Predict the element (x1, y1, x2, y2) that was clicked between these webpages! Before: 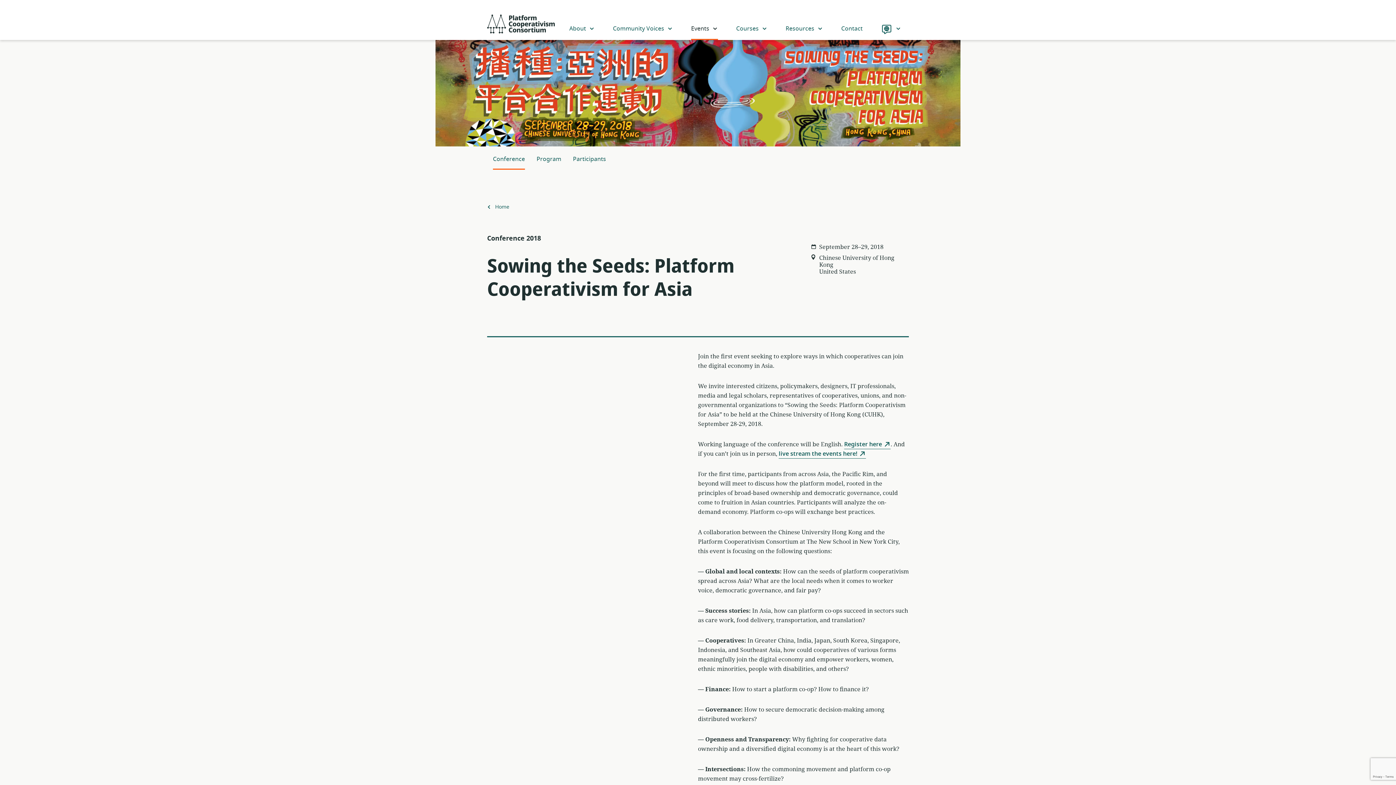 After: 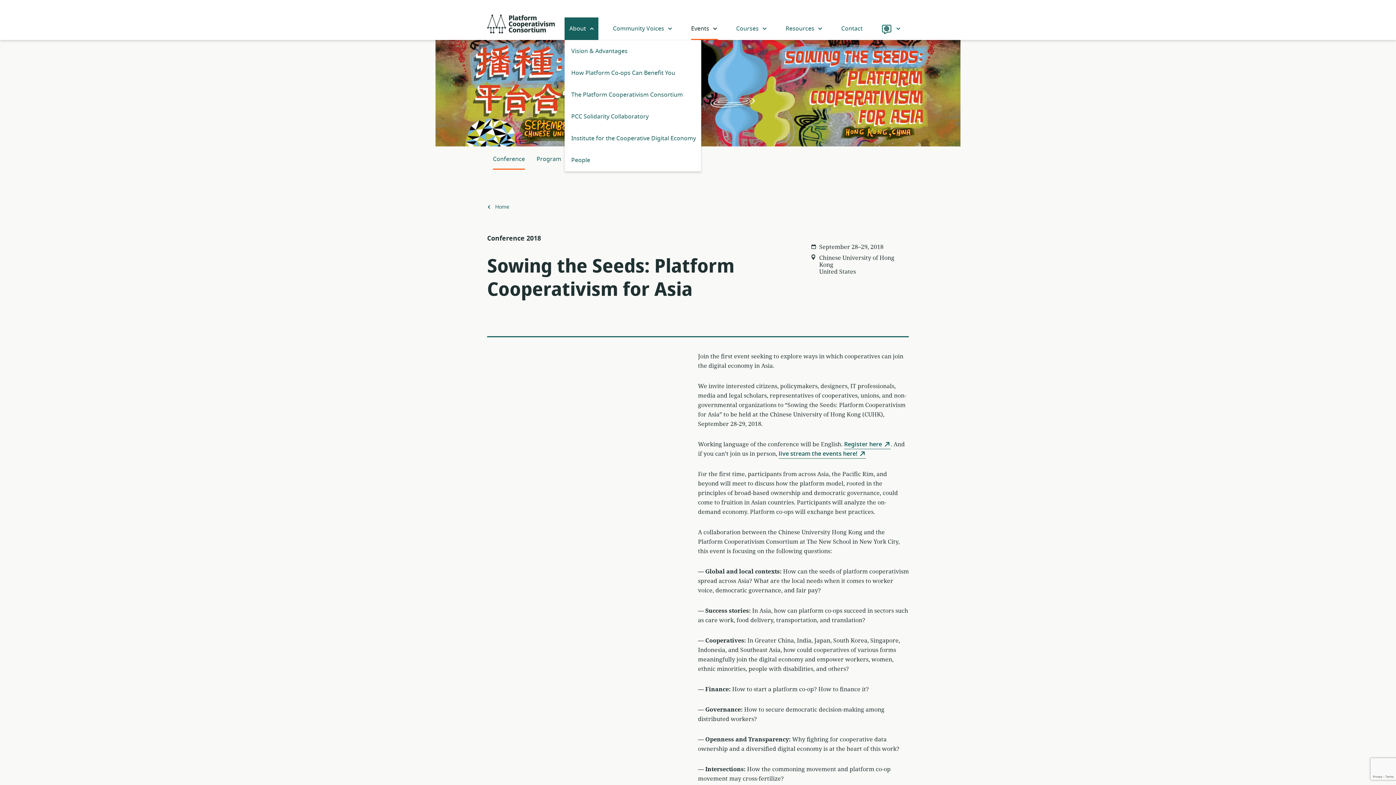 Action: bbox: (564, 17, 598, 39) label: About